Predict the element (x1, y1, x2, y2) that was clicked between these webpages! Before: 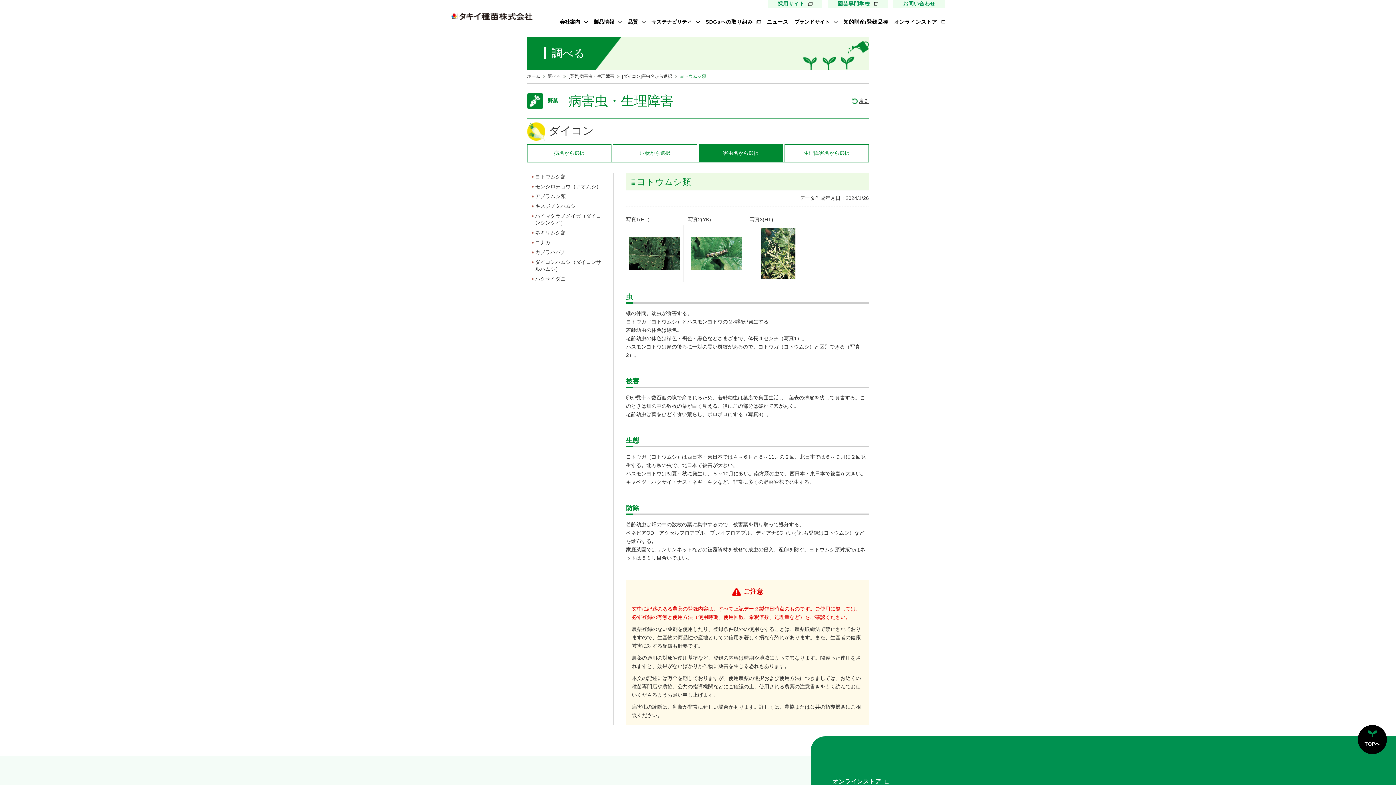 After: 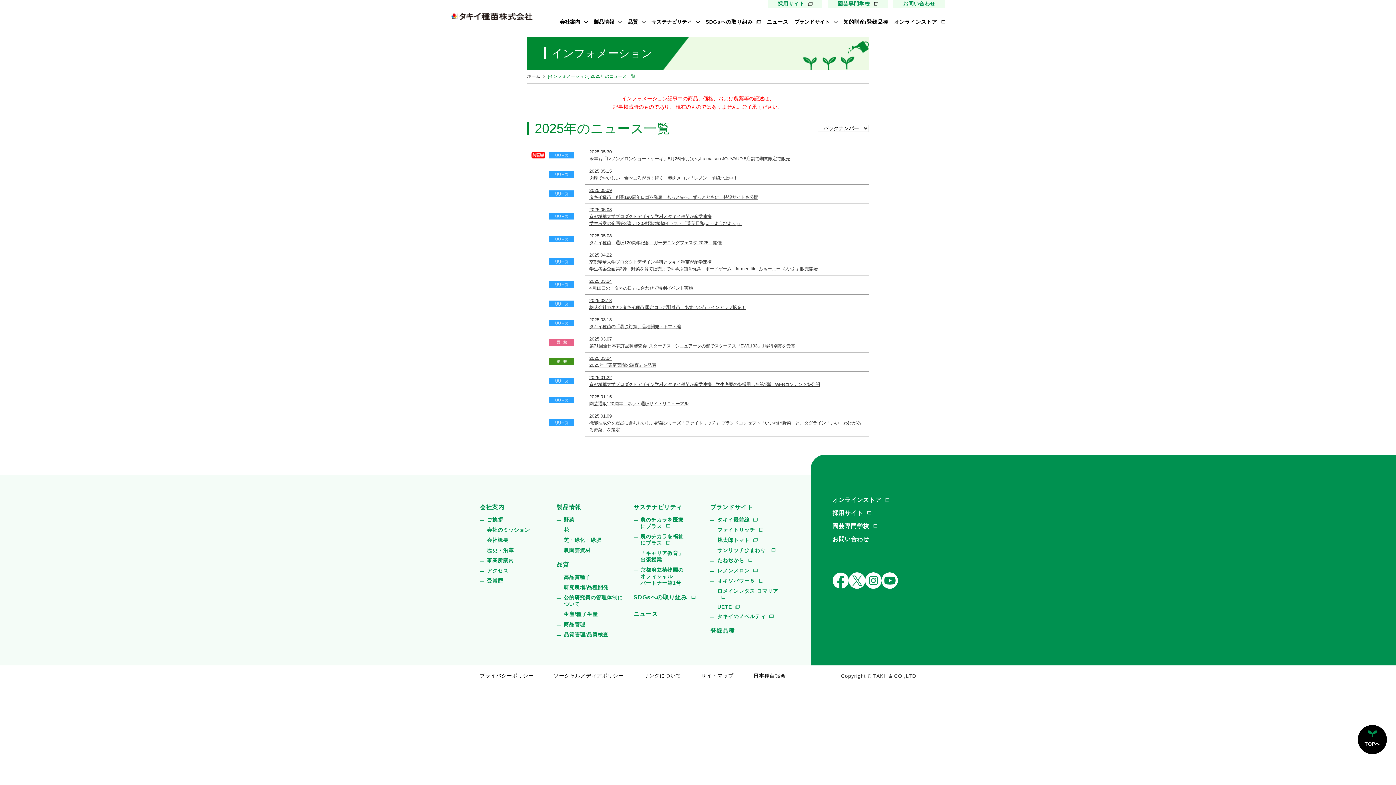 Action: label: ニュース bbox: (767, 11, 788, 32)